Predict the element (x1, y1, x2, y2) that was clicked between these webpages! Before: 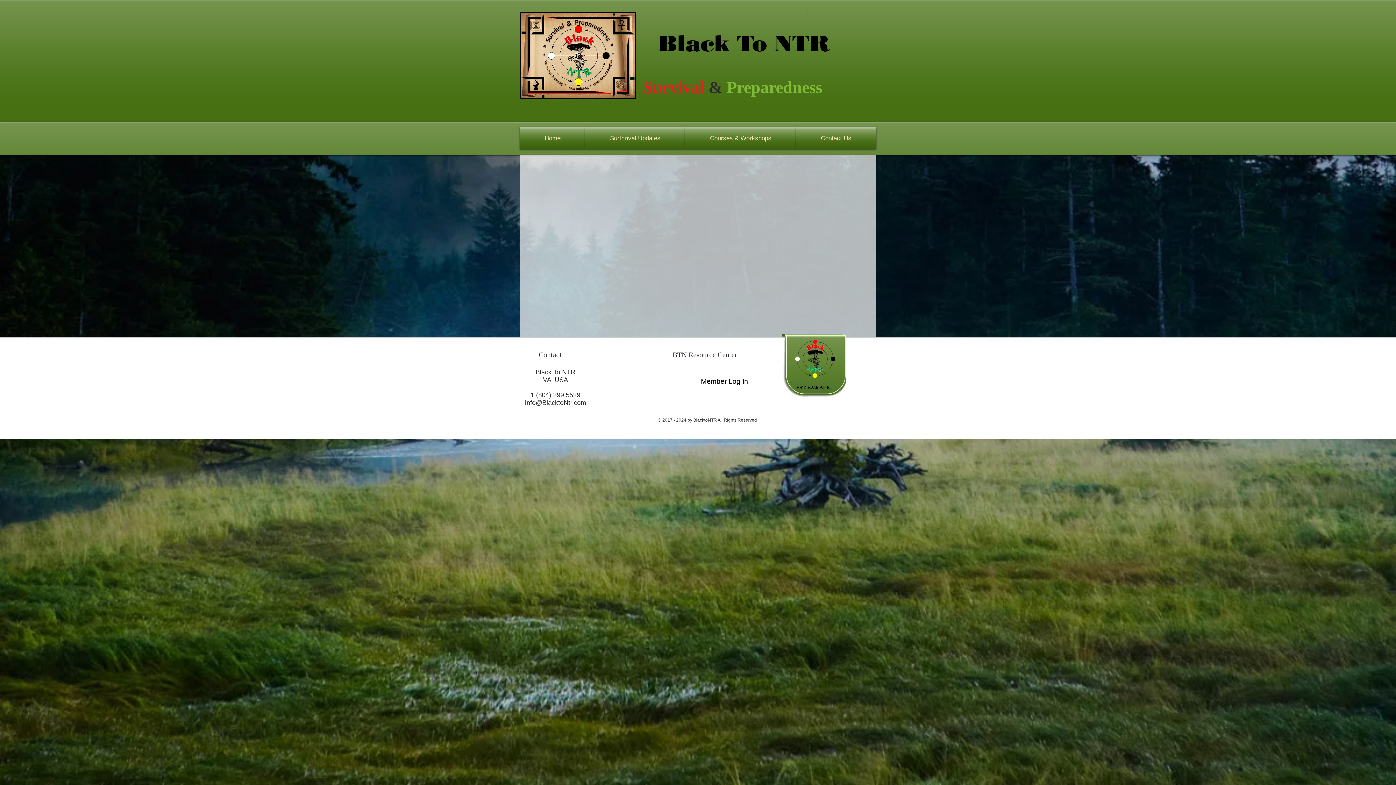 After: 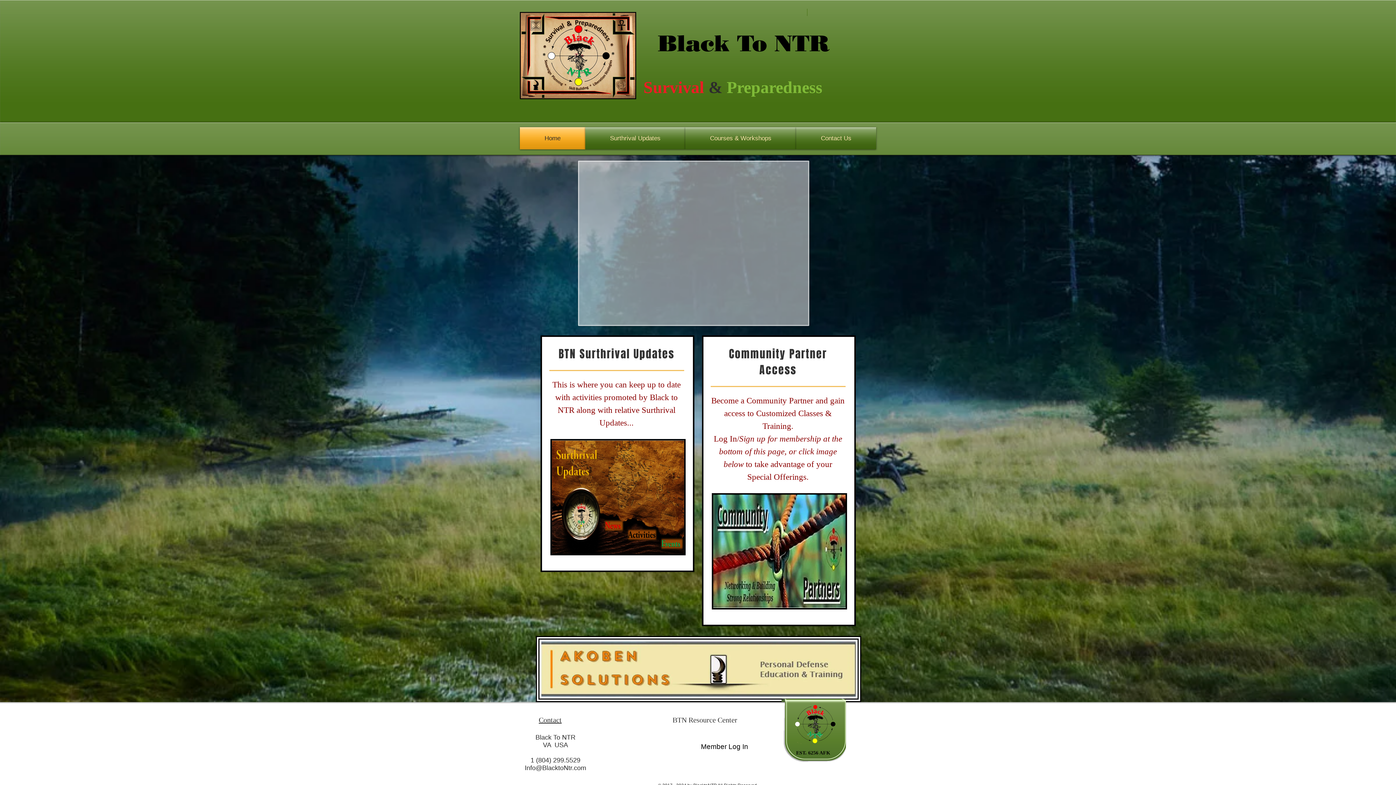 Action: bbox: (520, 127, 585, 149) label: Home